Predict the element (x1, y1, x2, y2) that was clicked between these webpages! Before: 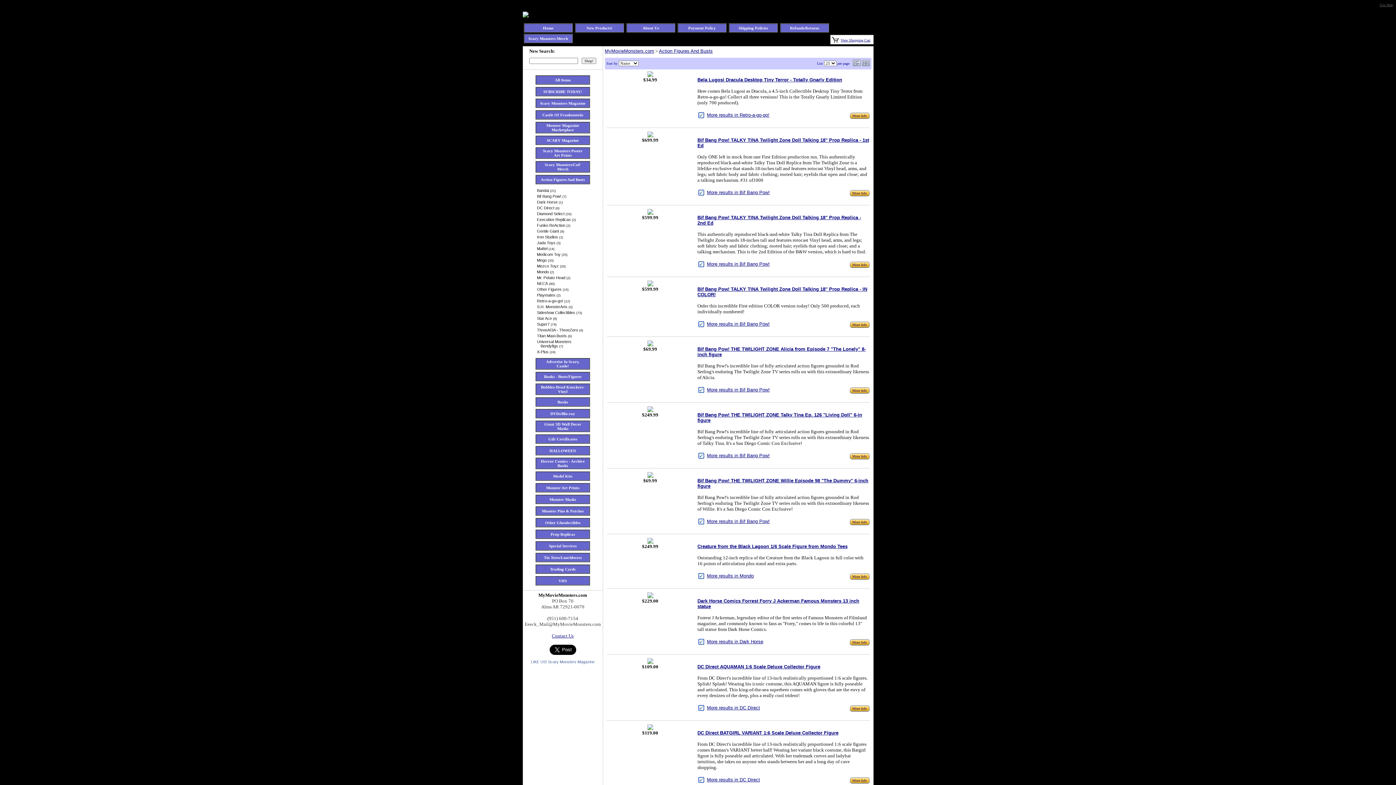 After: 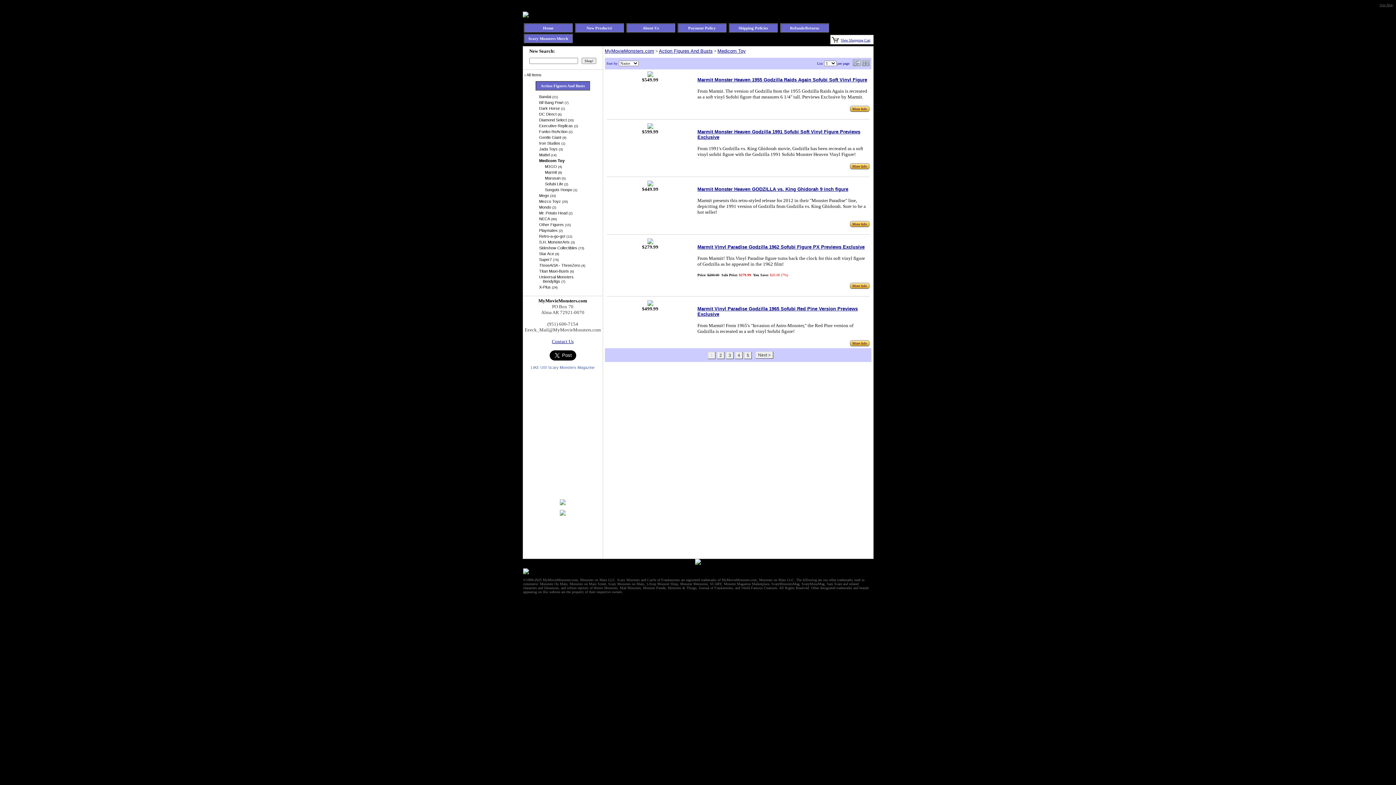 Action: bbox: (537, 252, 590, 256) label: Medicom Toy (25)